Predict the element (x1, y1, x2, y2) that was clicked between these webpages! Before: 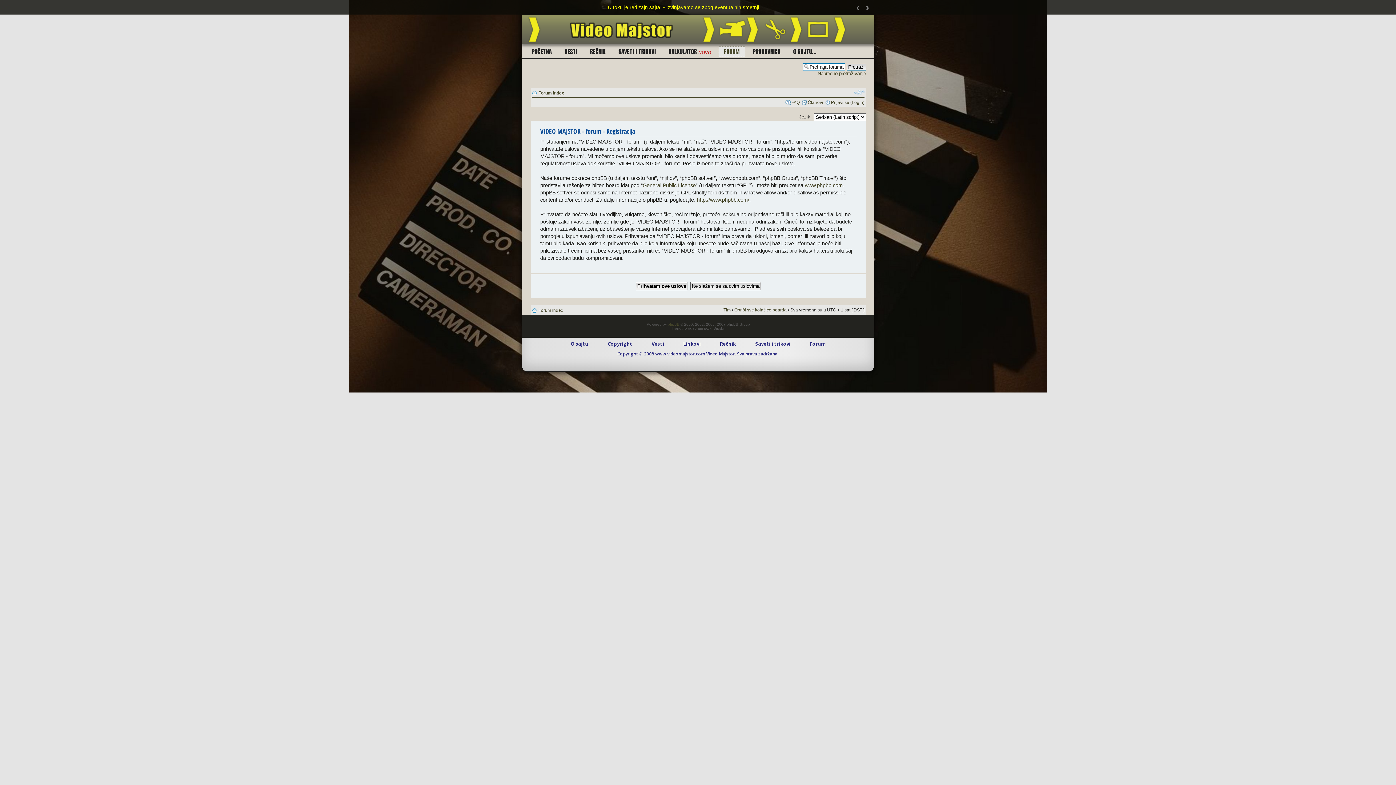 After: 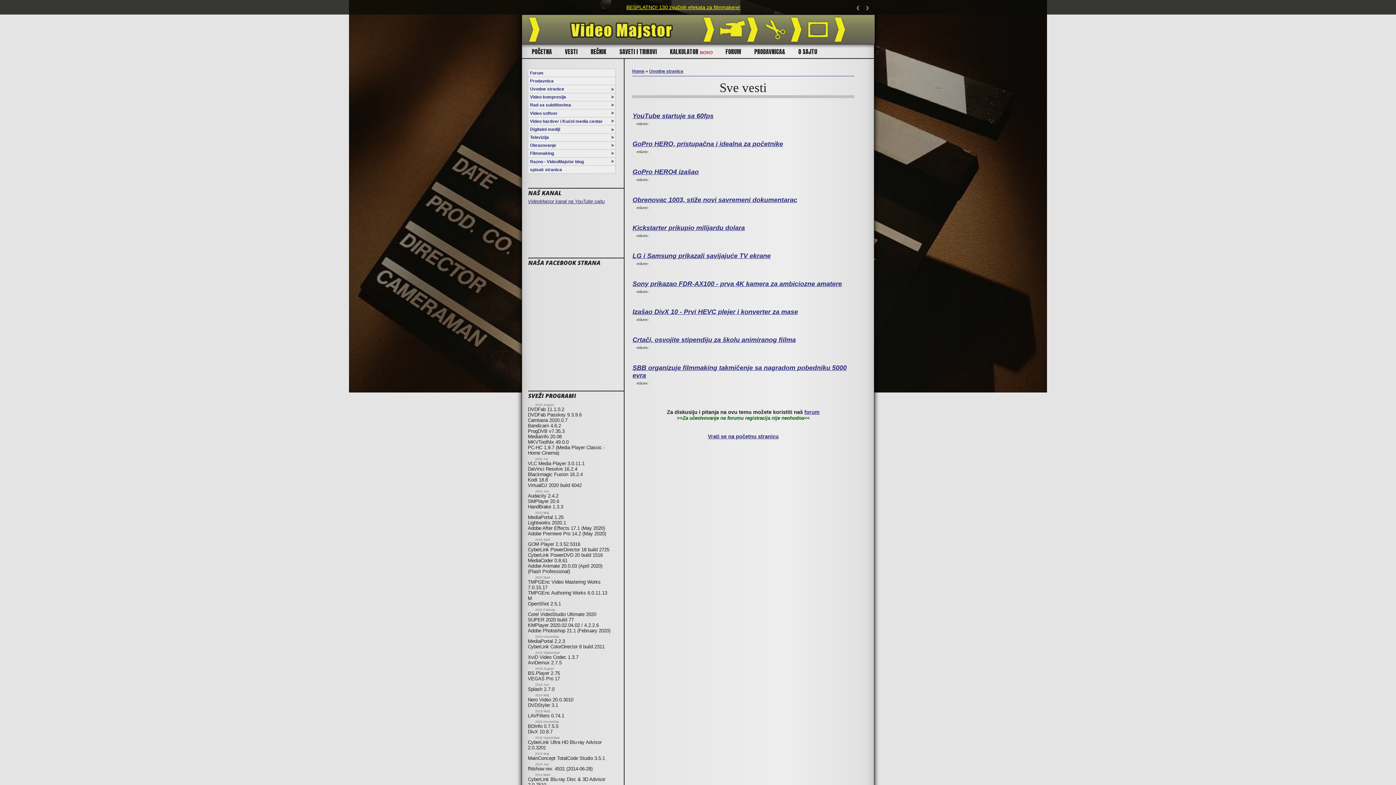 Action: bbox: (646, 340, 669, 347) label: Vesti